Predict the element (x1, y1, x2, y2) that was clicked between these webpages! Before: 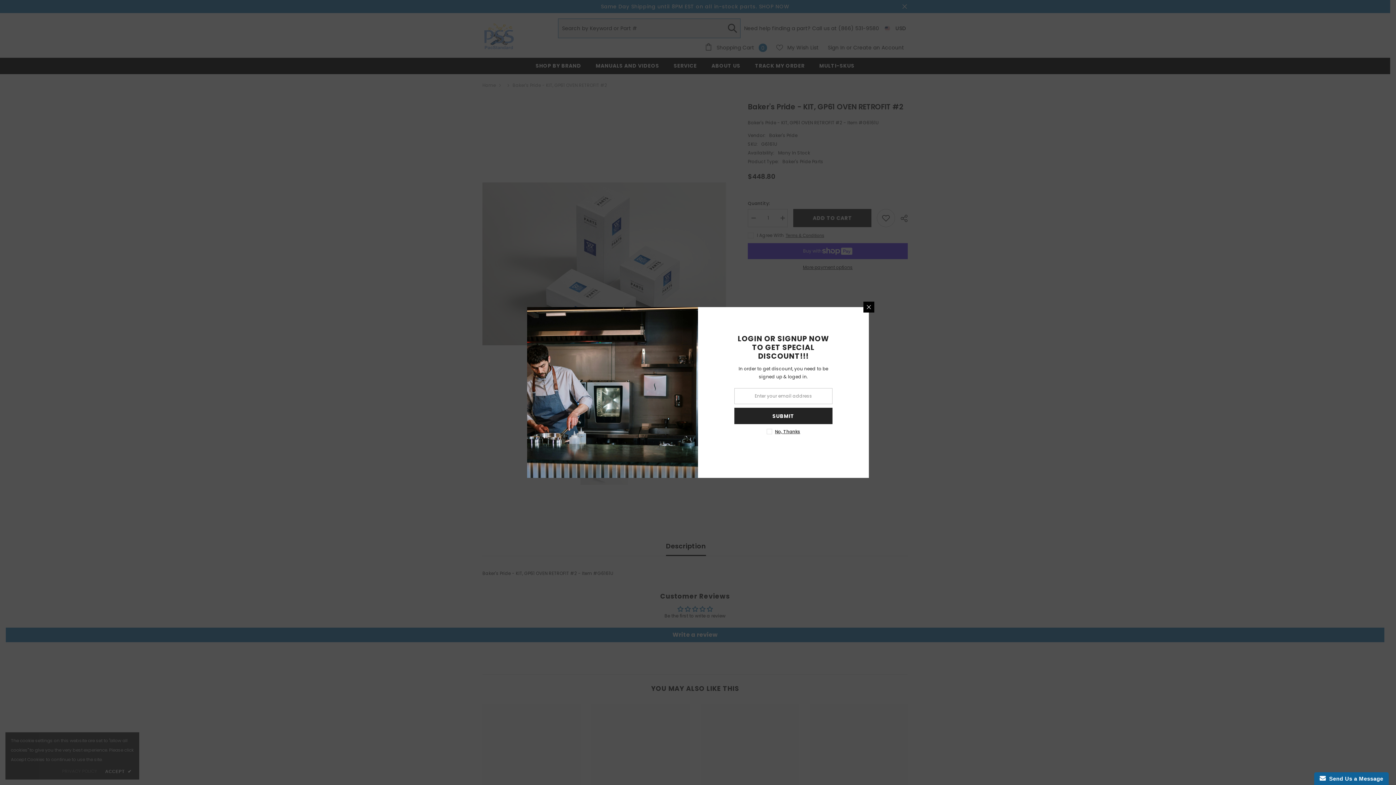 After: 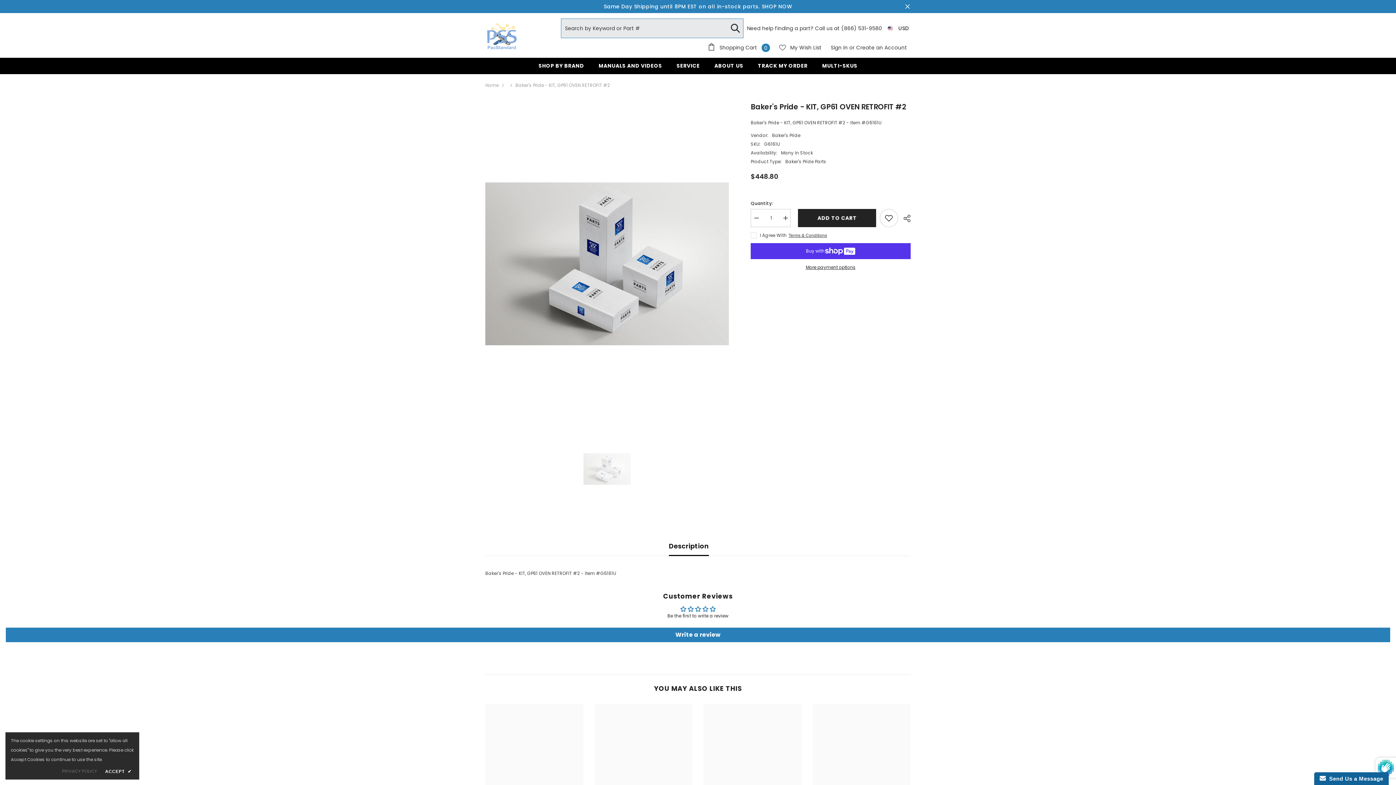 Action: bbox: (651, 407, 744, 422) label: SUBMIT